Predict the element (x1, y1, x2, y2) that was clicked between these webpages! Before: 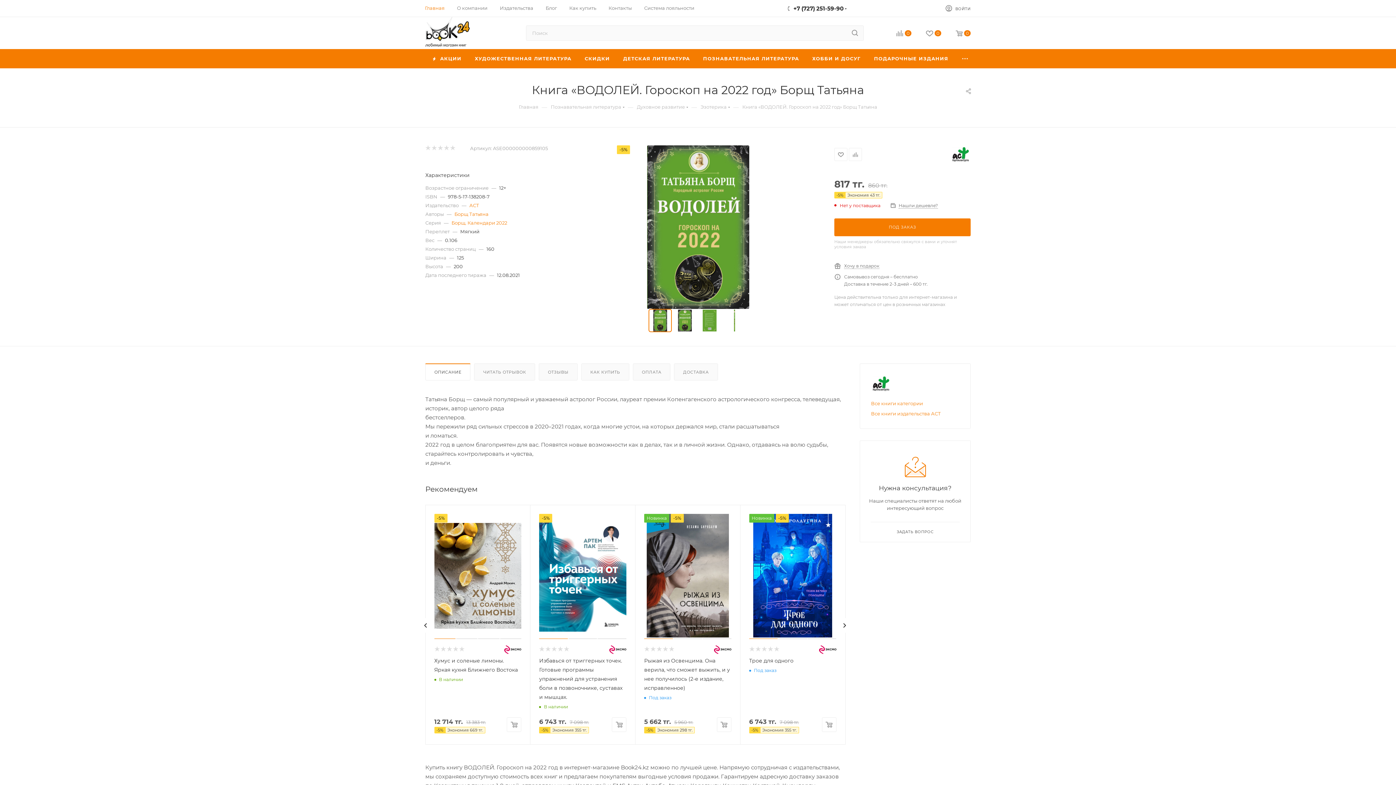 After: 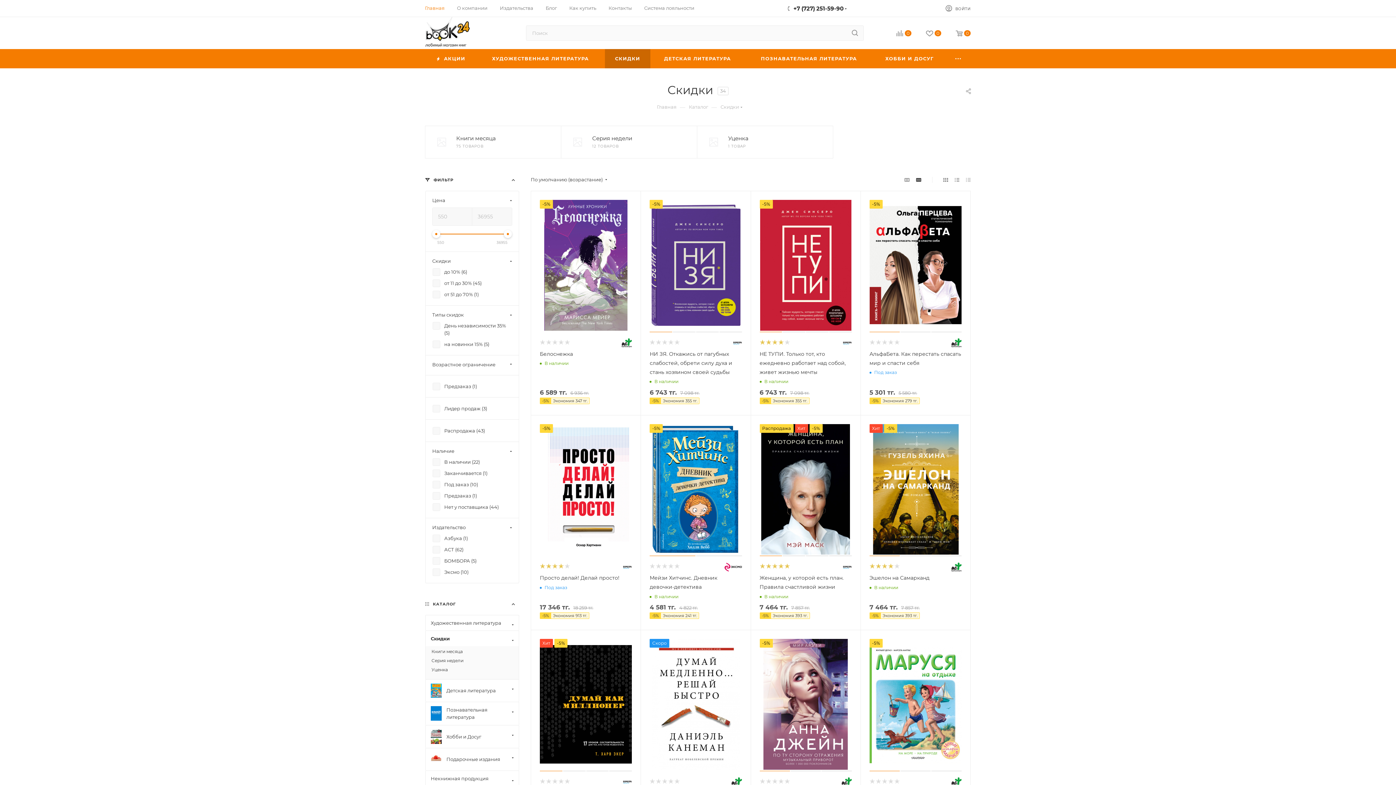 Action: bbox: (578, 49, 616, 68) label: СКИДКИ